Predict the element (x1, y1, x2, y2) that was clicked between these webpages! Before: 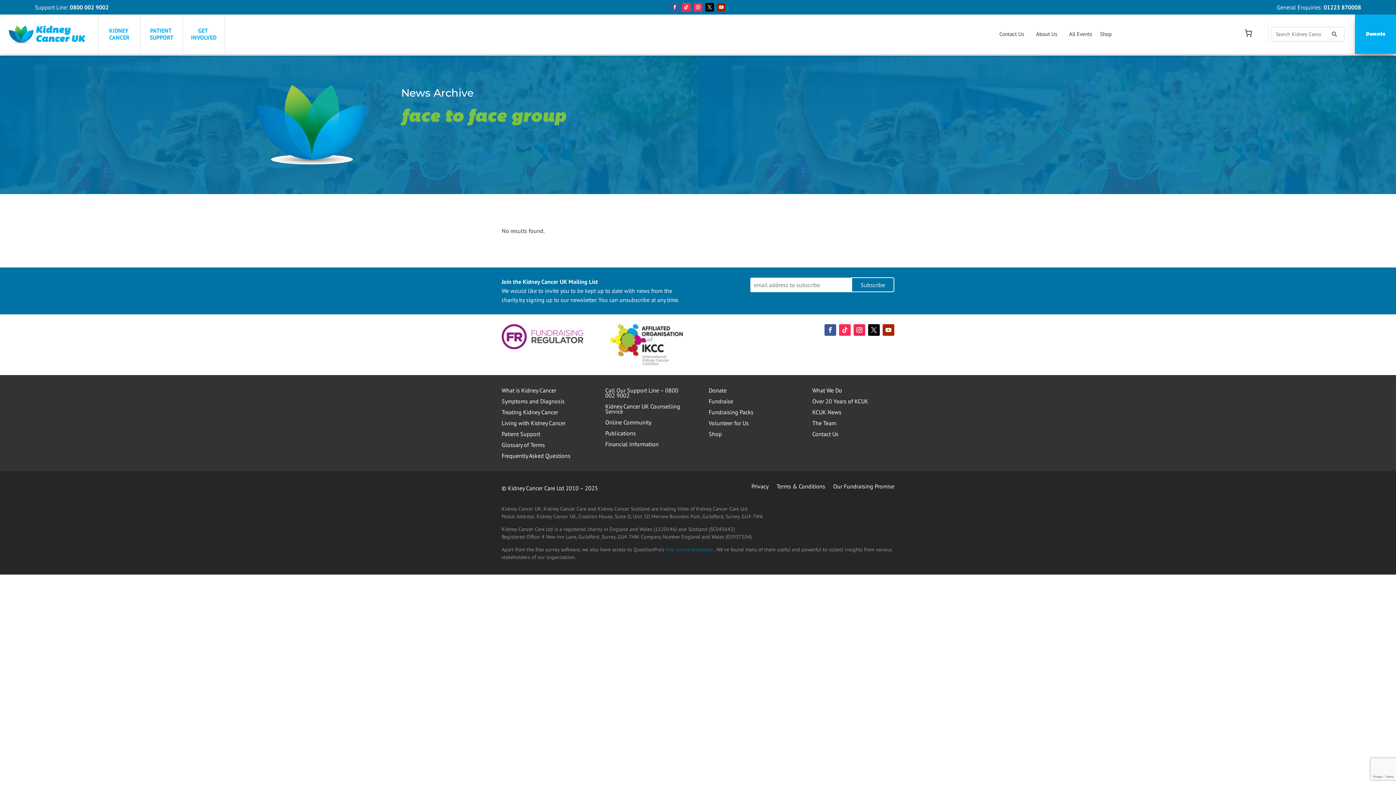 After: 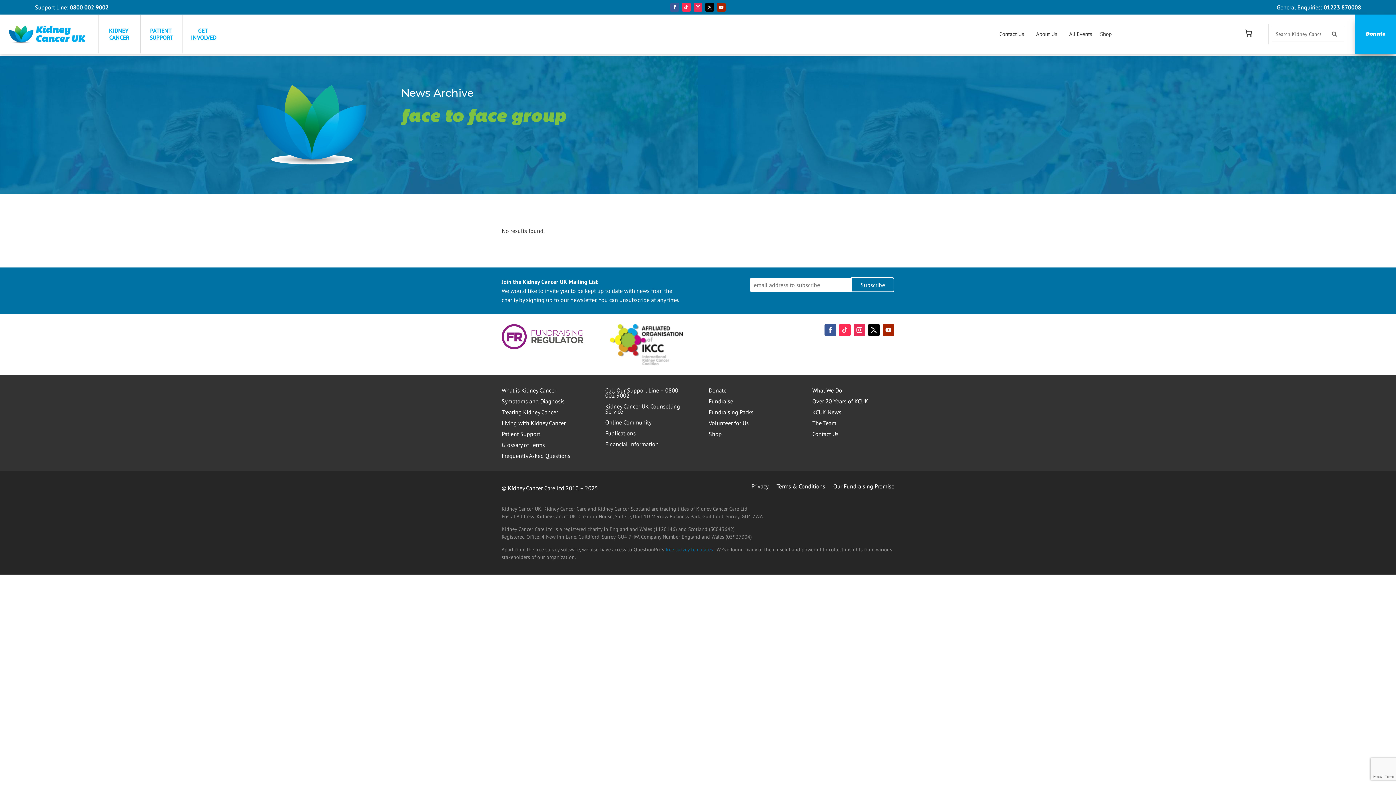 Action: bbox: (839, 324, 850, 336)